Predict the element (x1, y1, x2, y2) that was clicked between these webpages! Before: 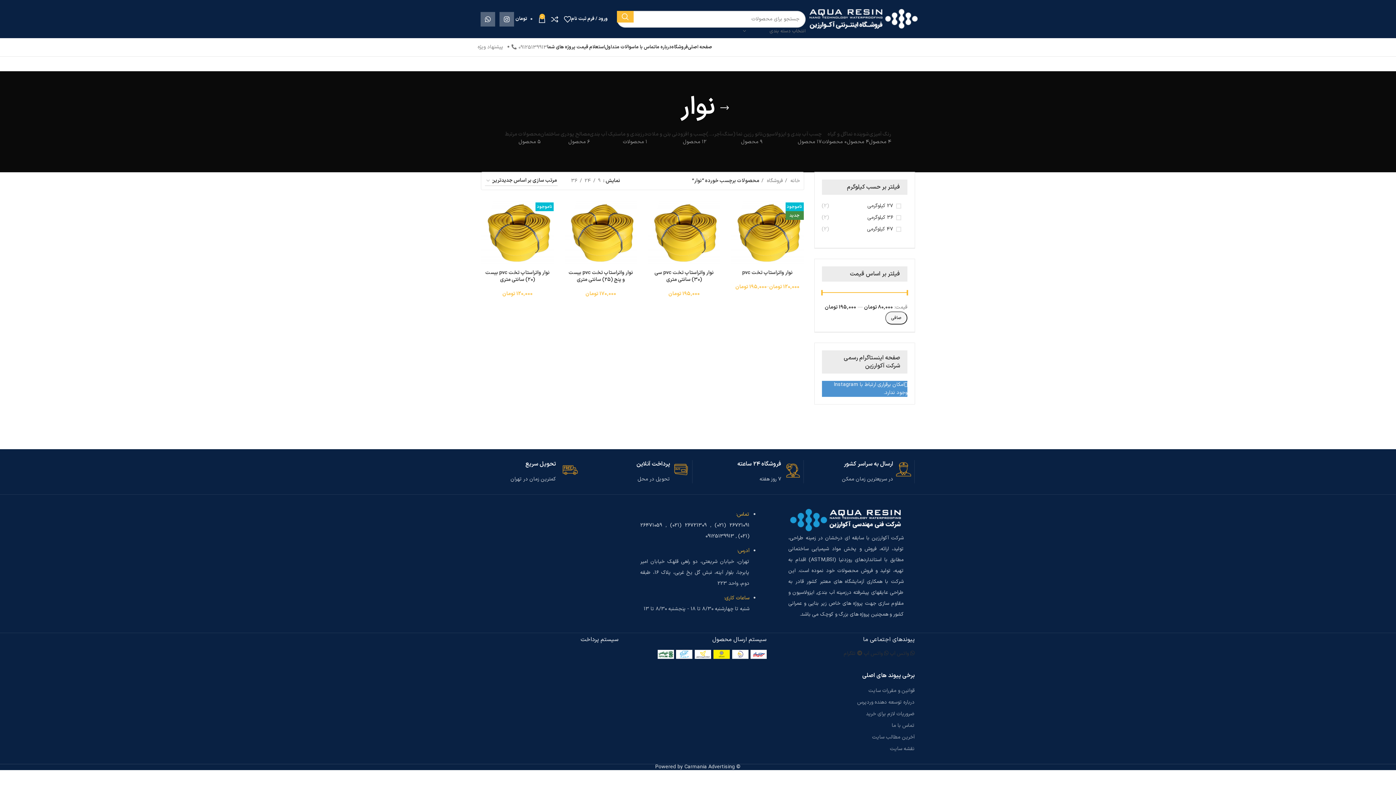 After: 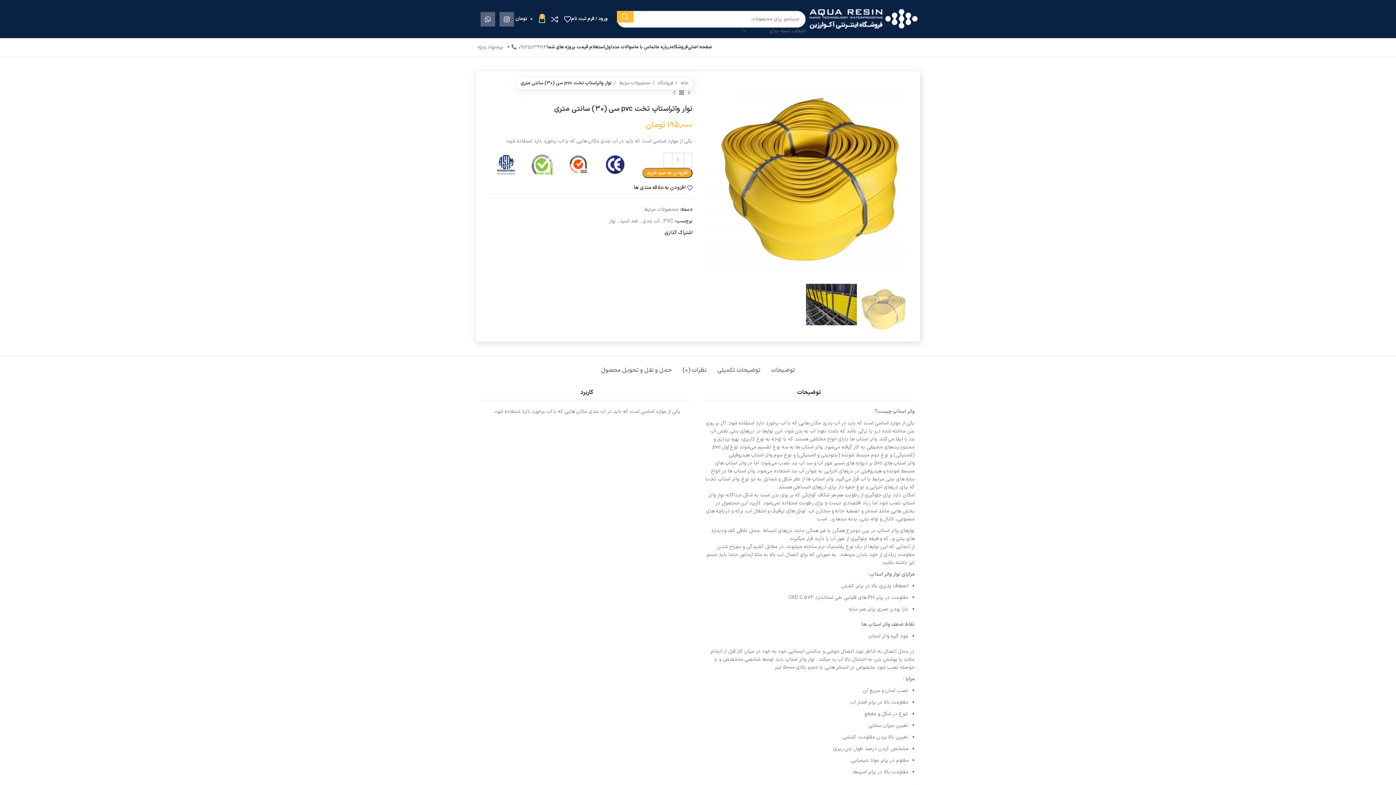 Action: bbox: (648, 197, 720, 269)